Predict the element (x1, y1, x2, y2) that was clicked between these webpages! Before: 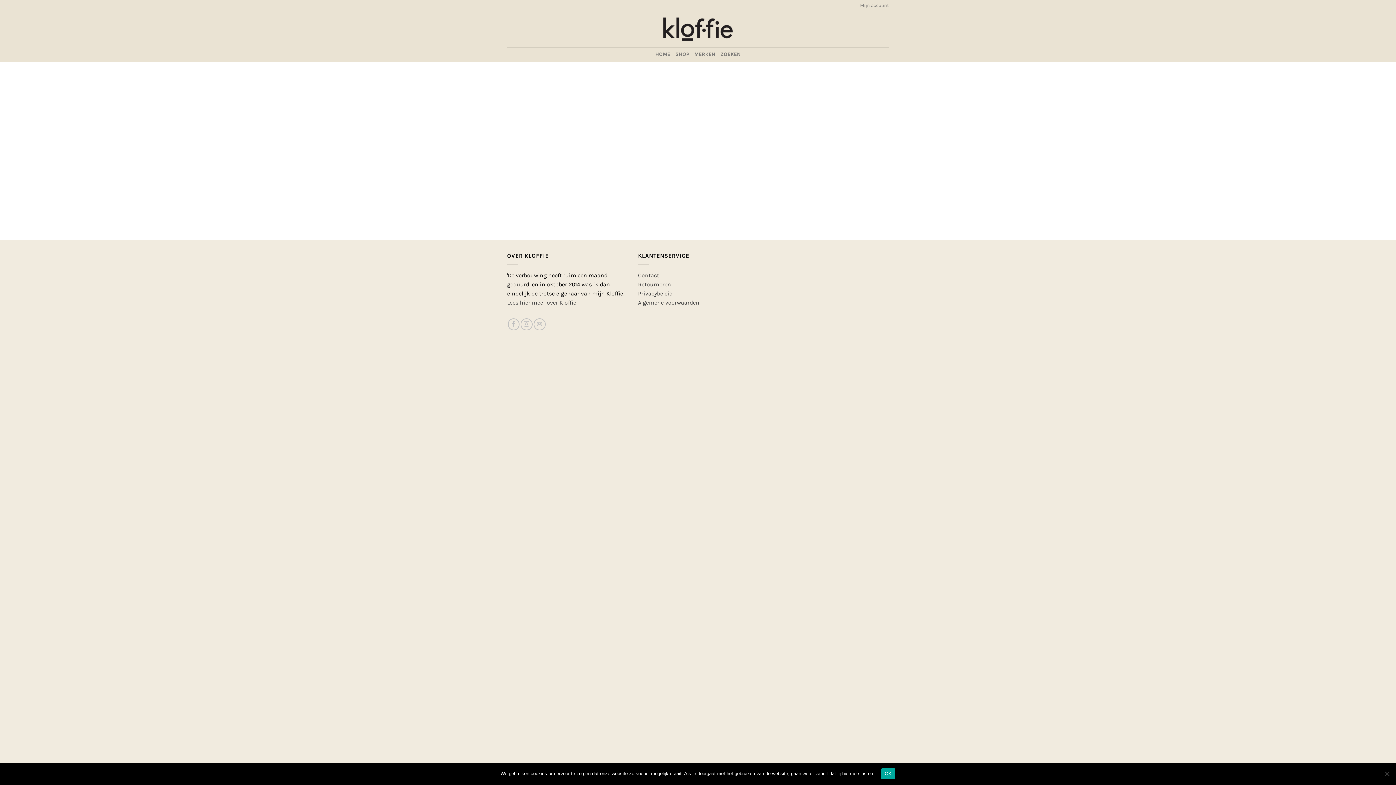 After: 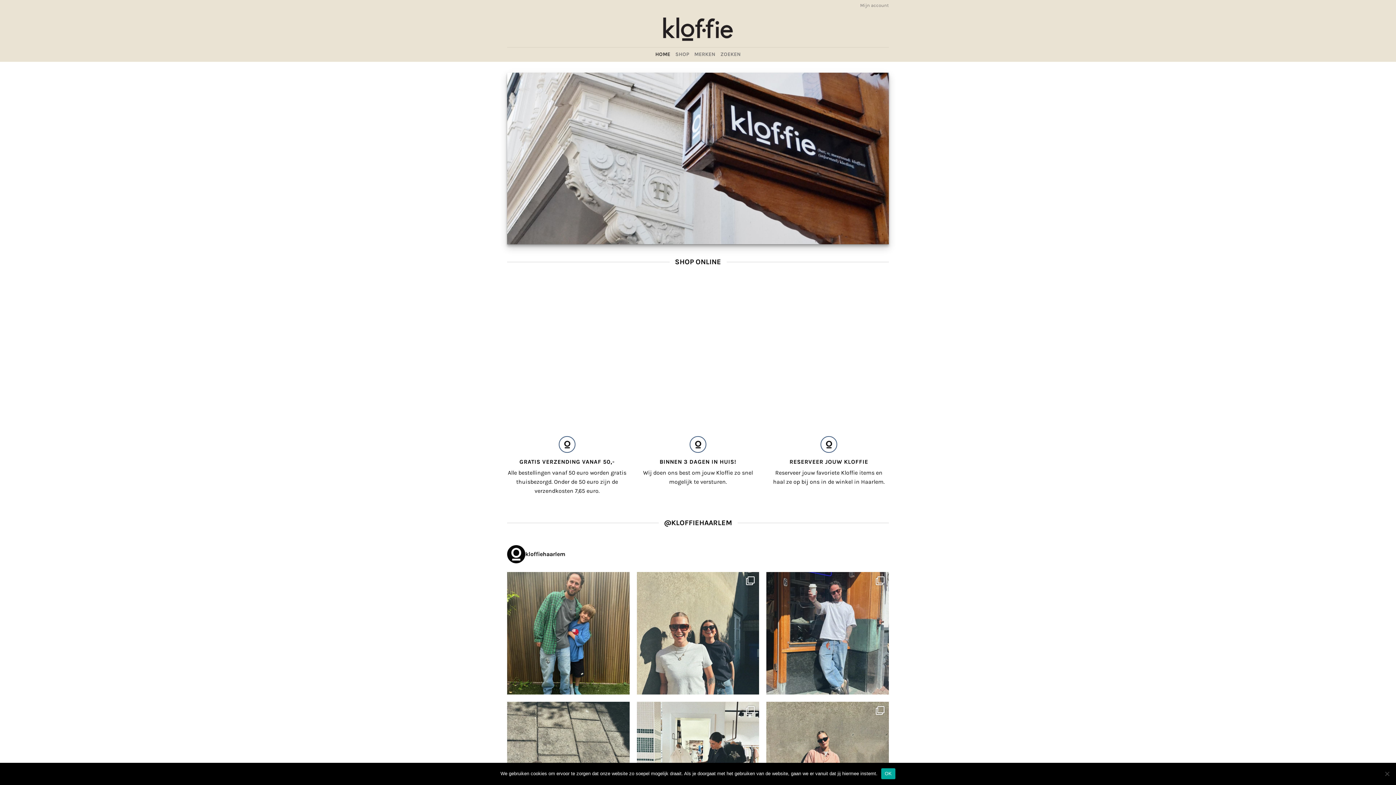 Action: label: ZOEKEN bbox: (720, 47, 740, 61)